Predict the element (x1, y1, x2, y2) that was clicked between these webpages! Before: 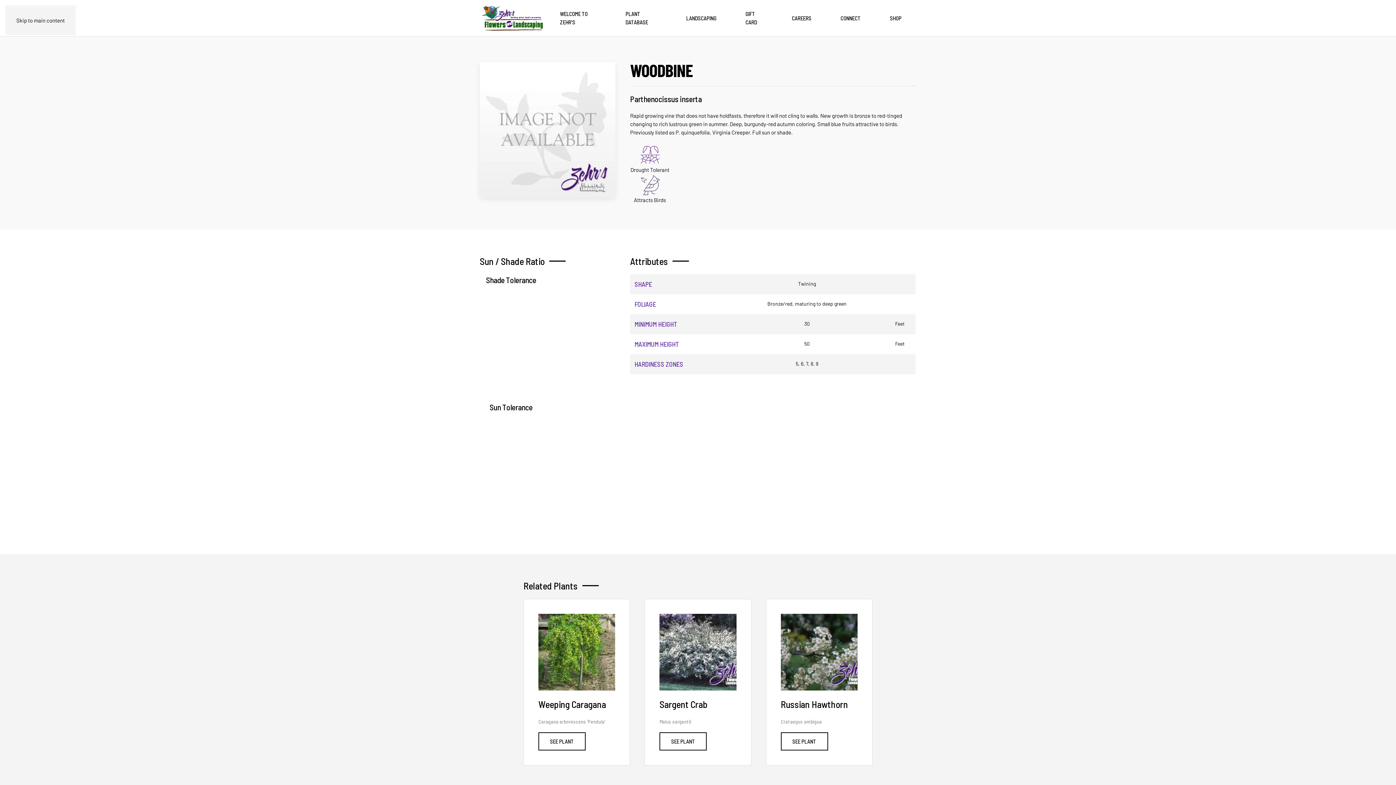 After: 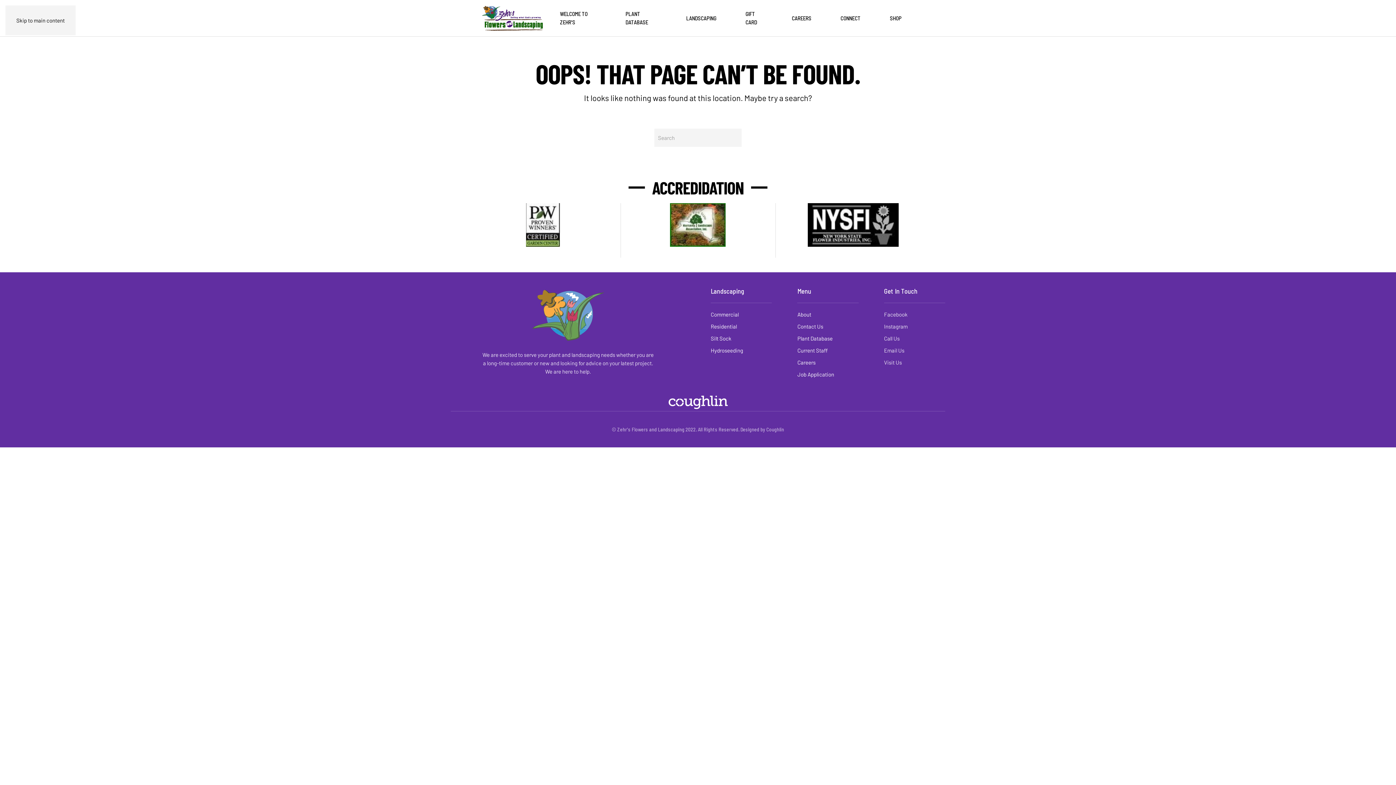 Action: bbox: (639, 180, 660, 187)